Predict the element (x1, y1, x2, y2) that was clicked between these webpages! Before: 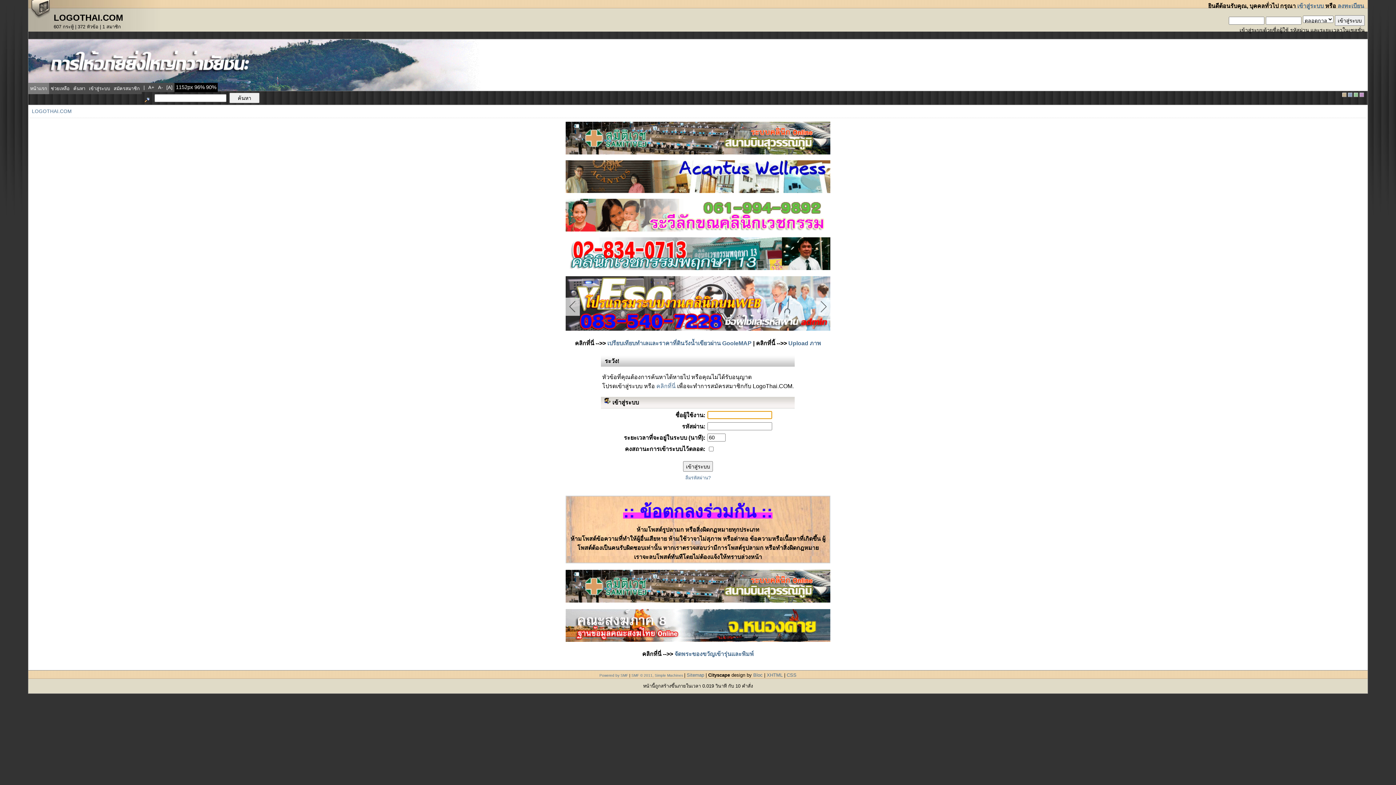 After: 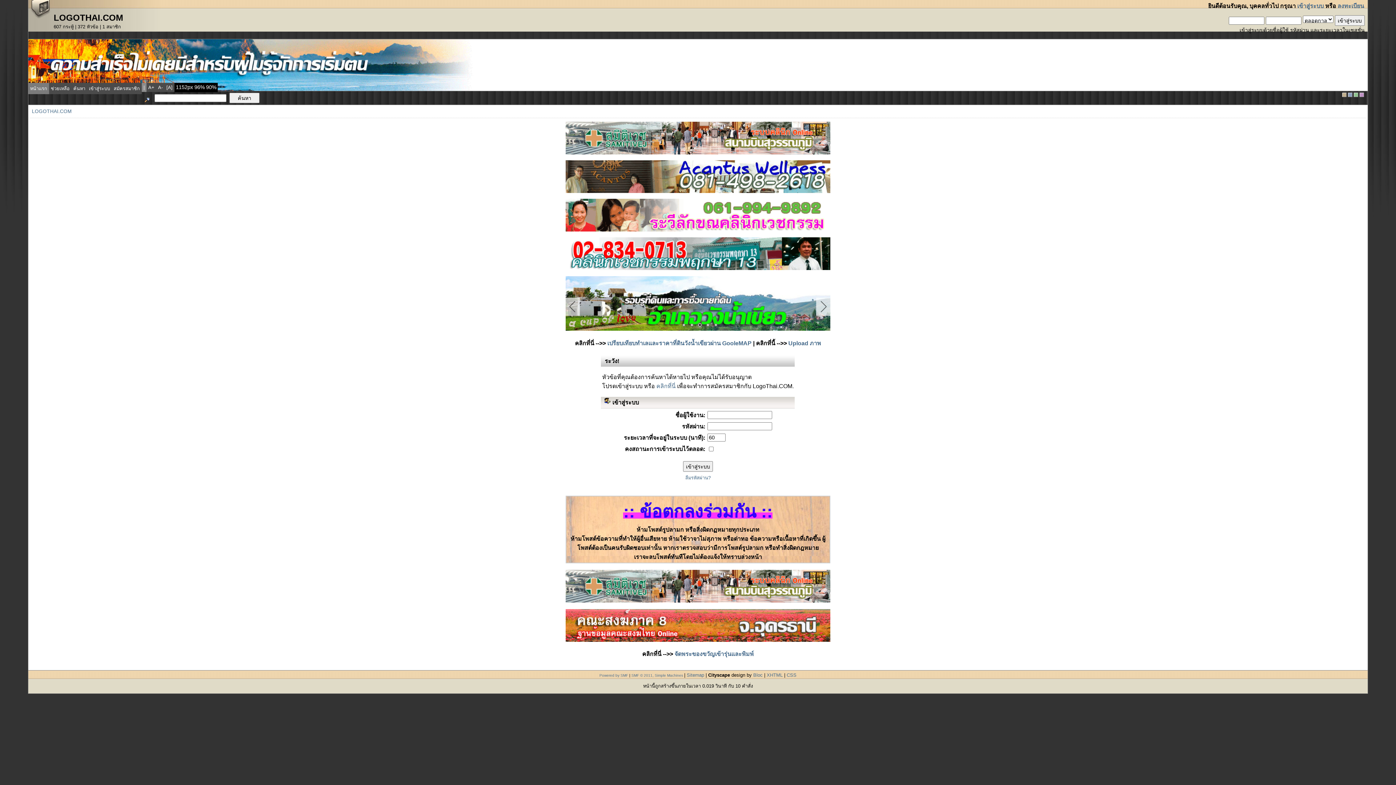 Action: bbox: (141, 82, 146, 91) label: |